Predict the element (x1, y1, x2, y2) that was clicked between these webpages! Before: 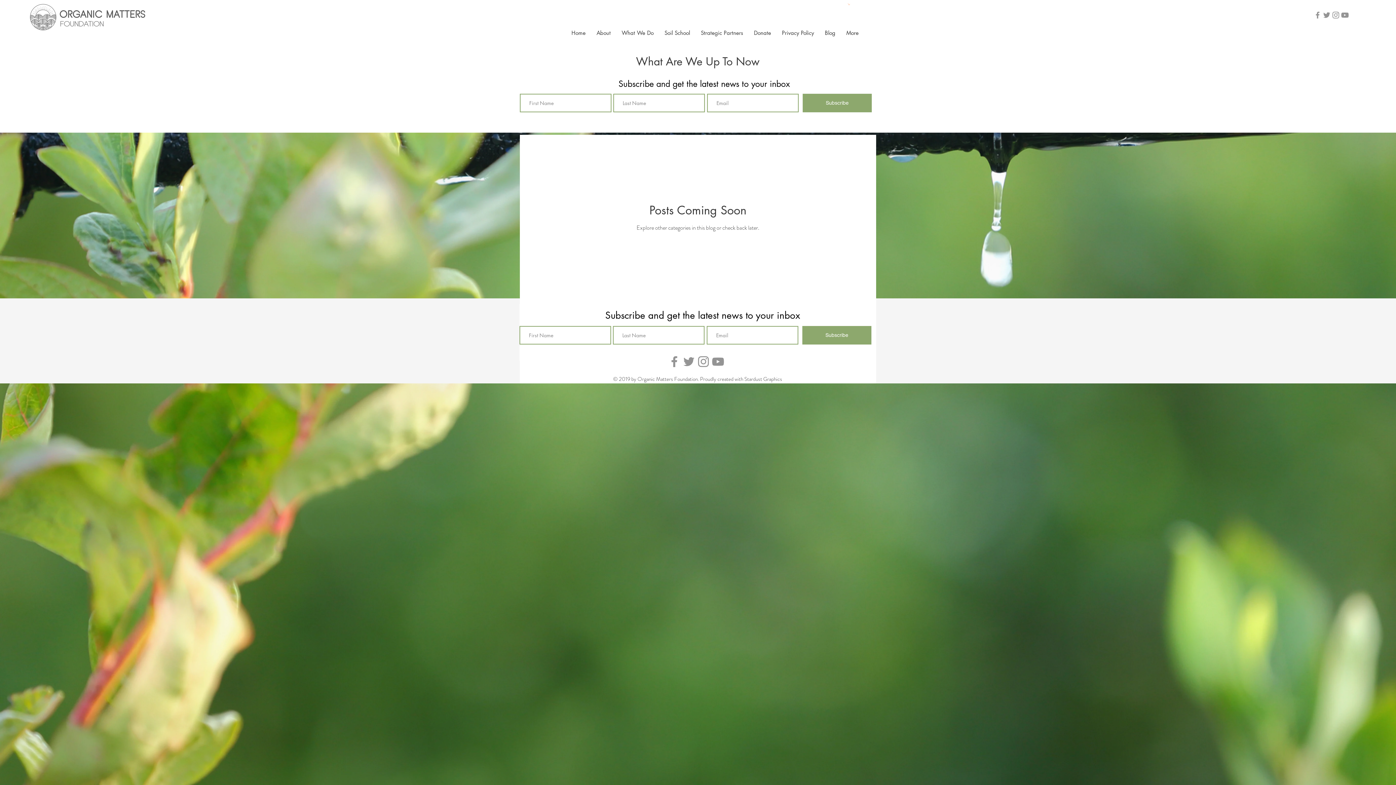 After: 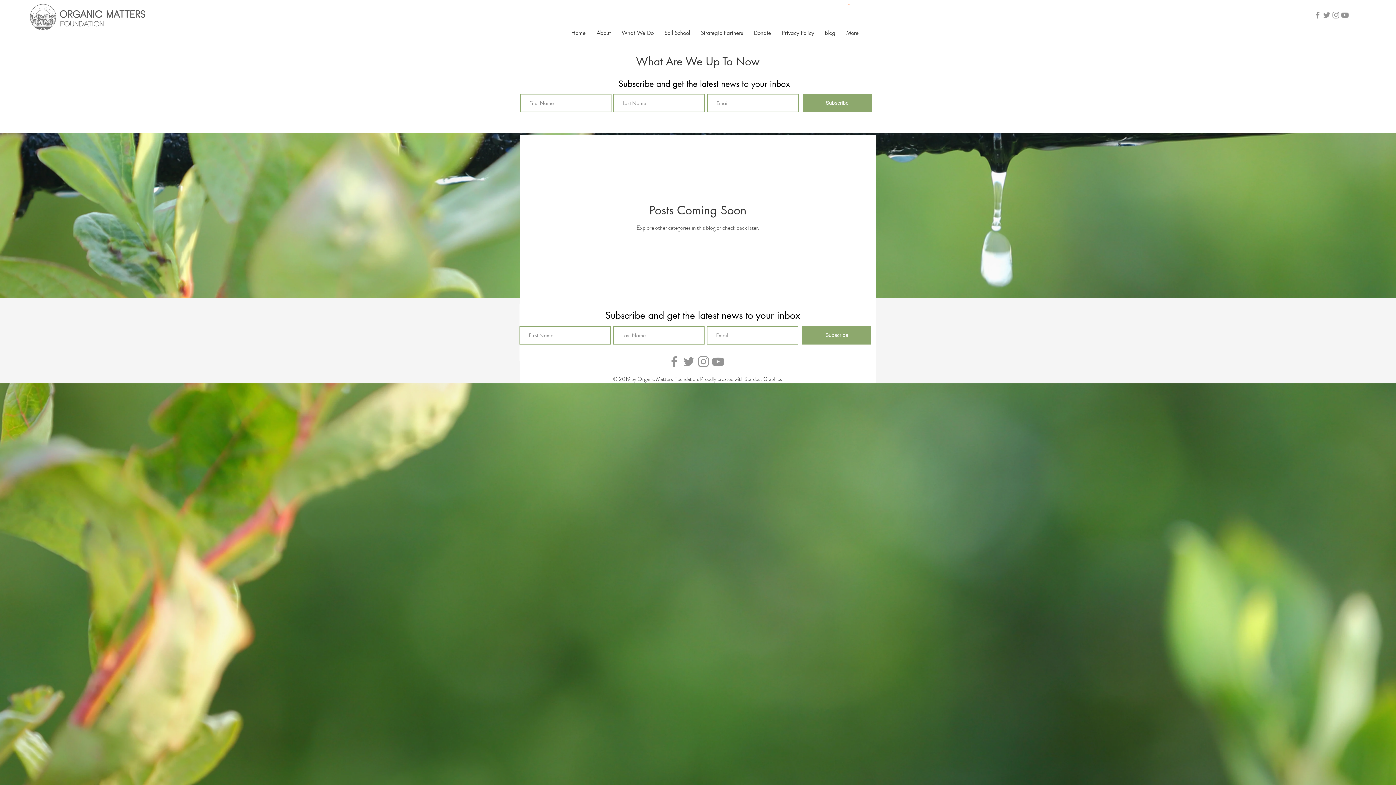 Action: bbox: (613, 375, 782, 383) label: © 2019 by Organic Matters Foundation. Proudly created with Stardust Graphics